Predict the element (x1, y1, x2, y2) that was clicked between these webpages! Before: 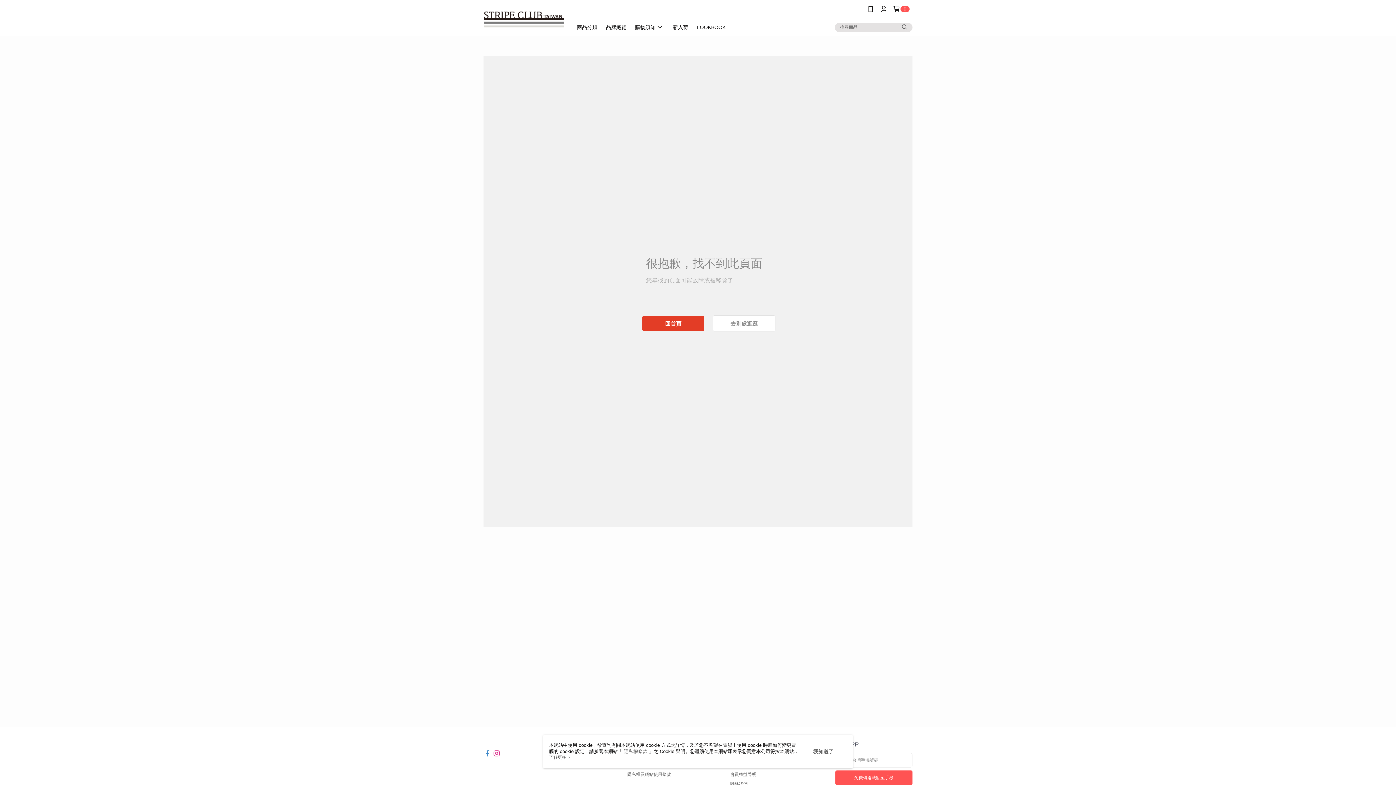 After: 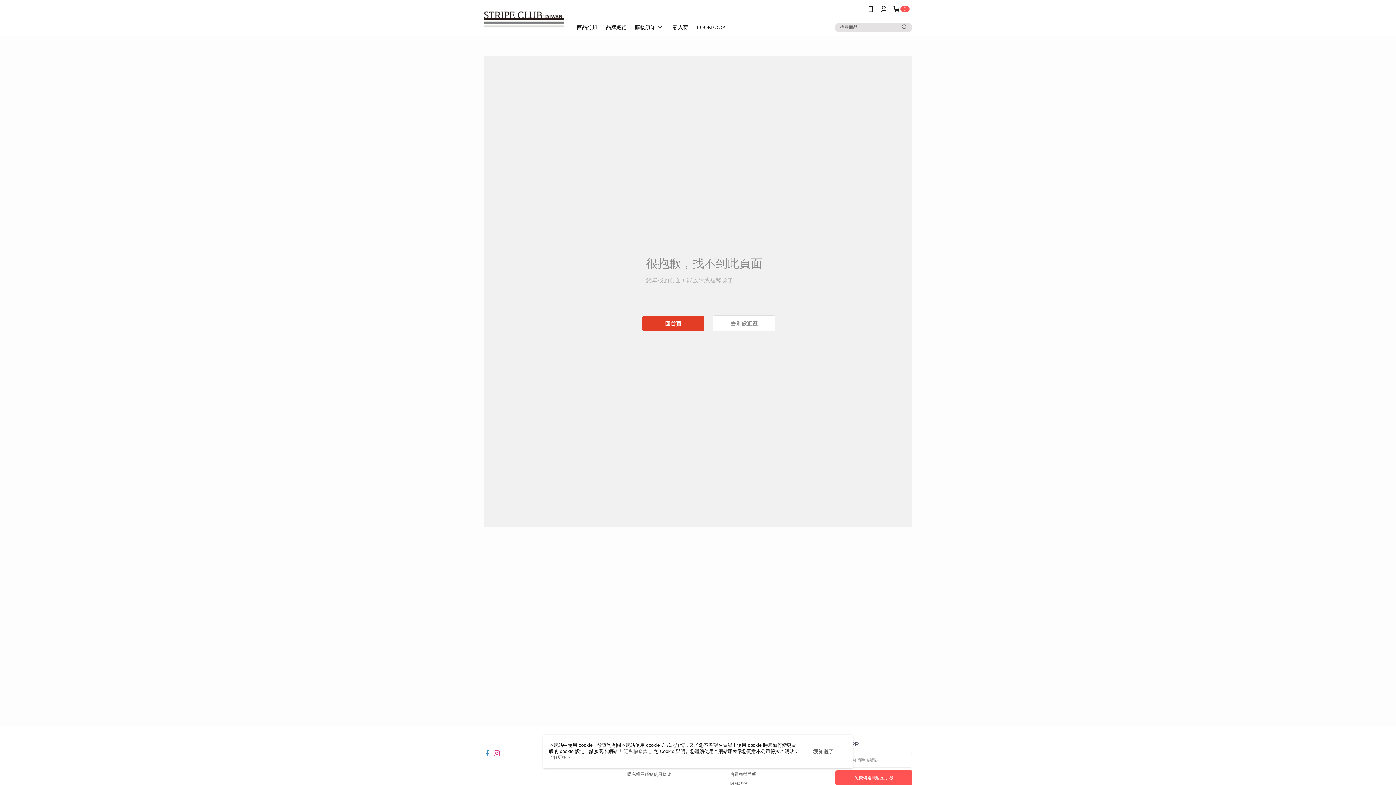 Action: bbox: (483, 745, 490, 751)